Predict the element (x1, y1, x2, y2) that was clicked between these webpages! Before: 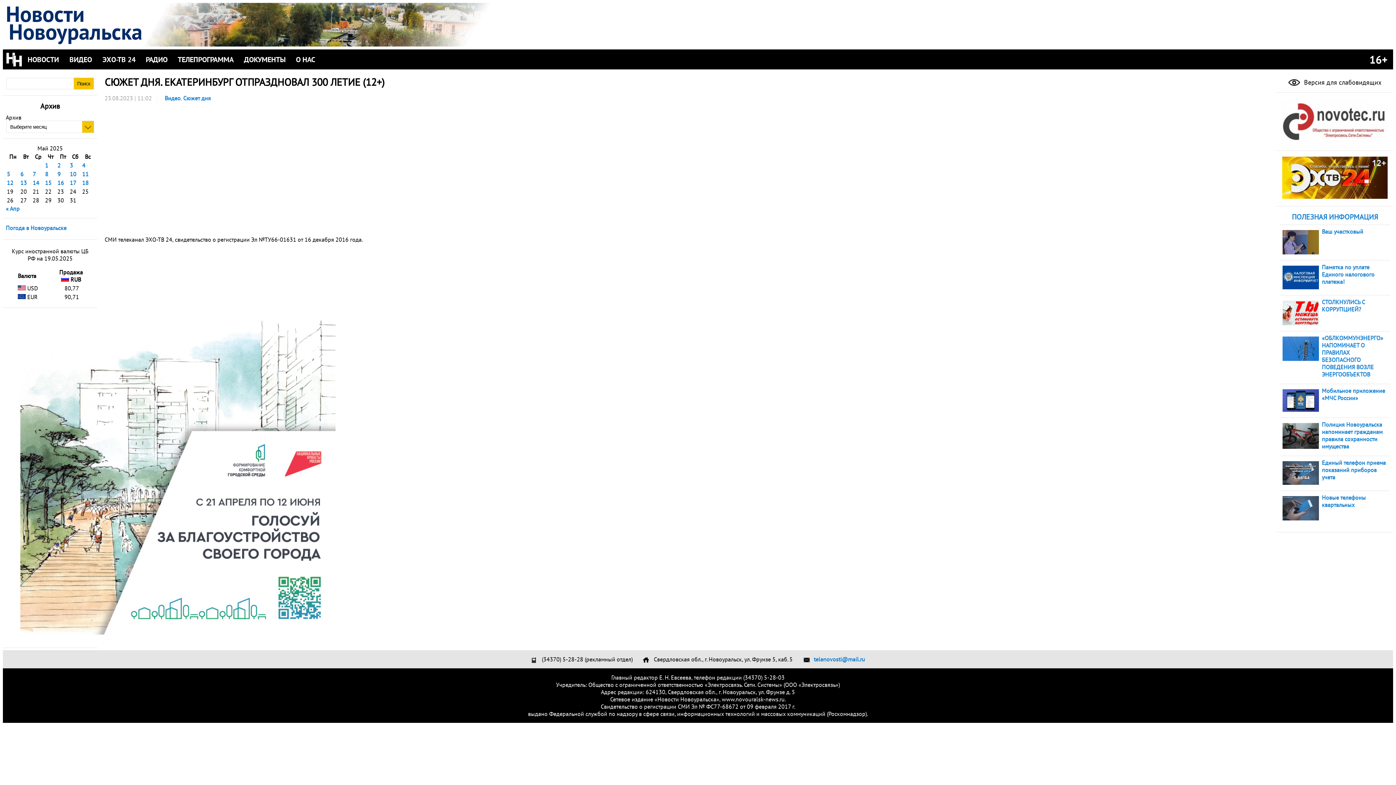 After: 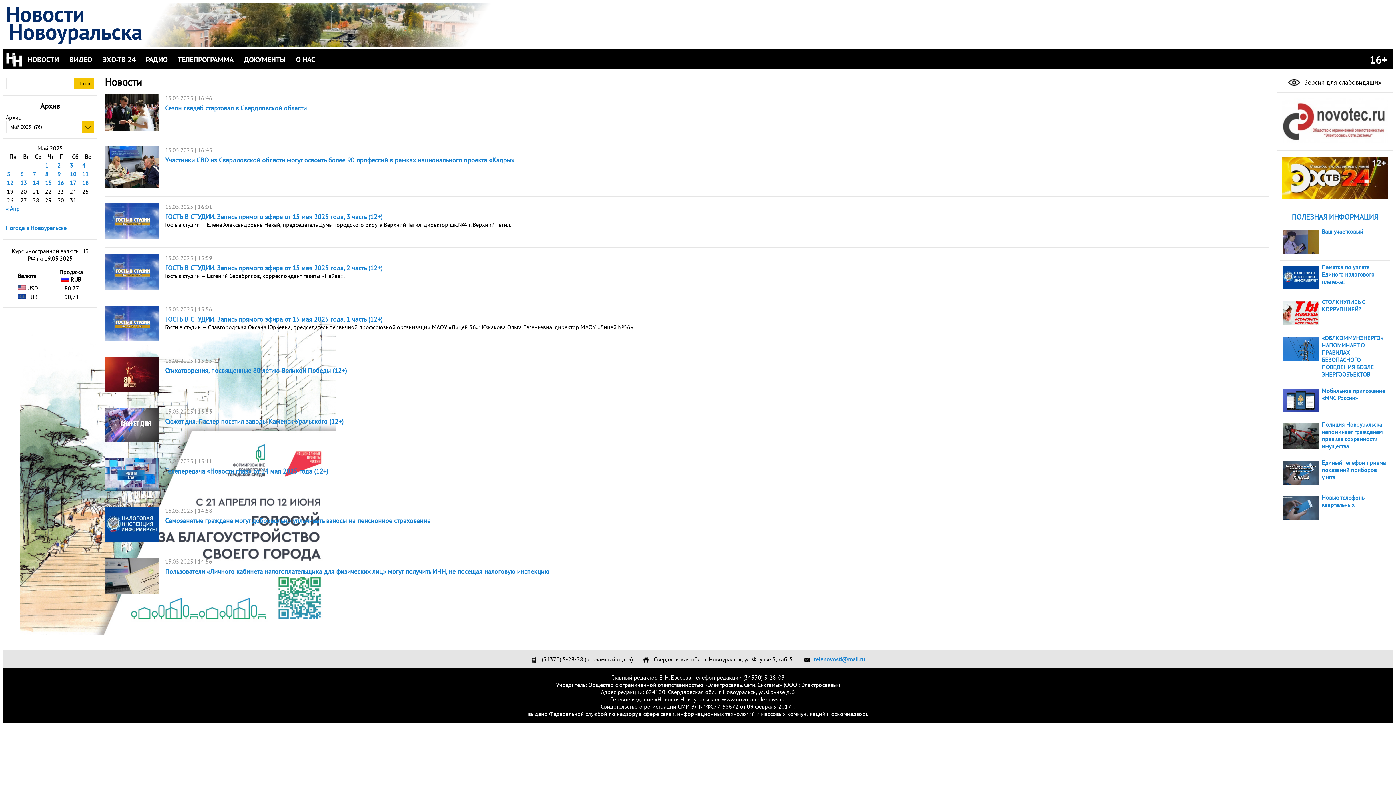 Action: bbox: (45, 179, 51, 186) label: Записи, опубликованные 15.05.2025